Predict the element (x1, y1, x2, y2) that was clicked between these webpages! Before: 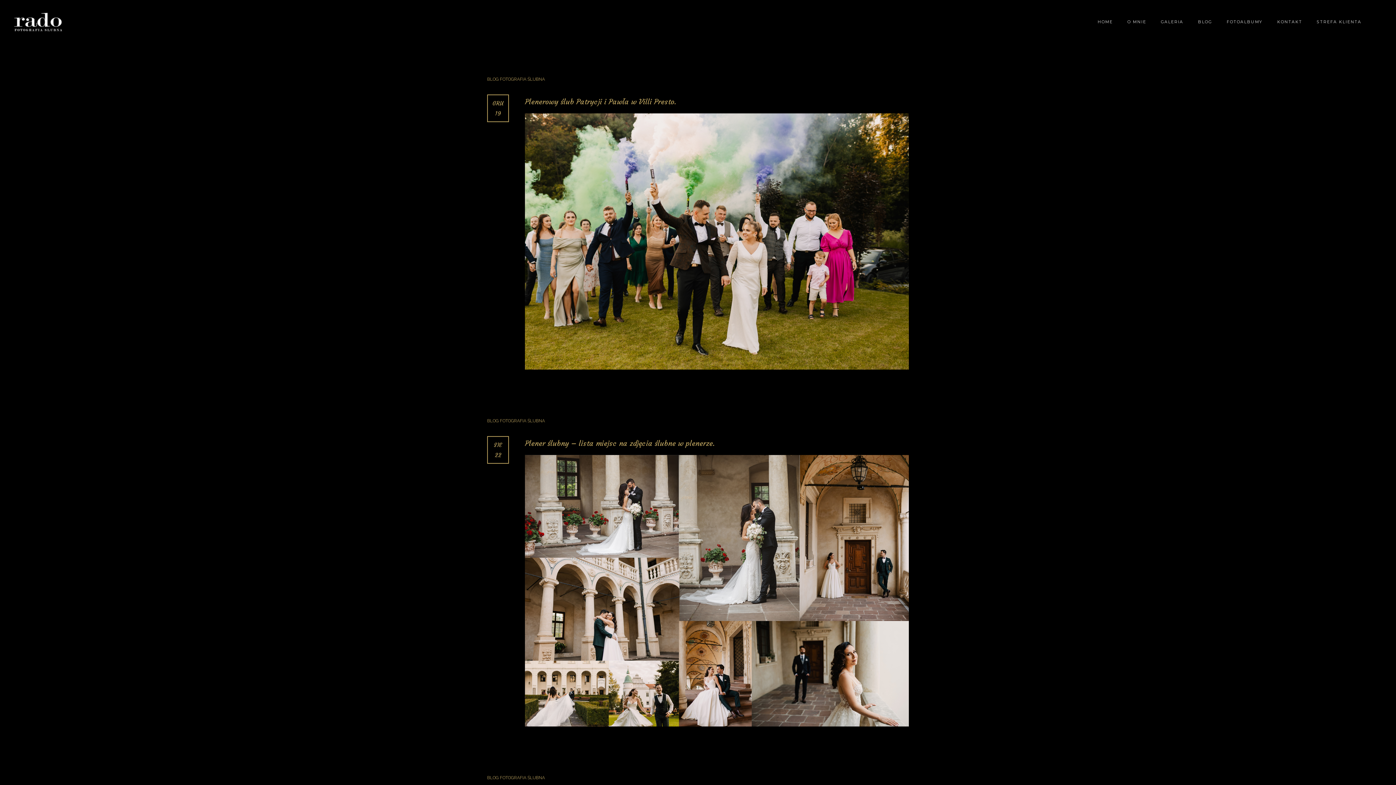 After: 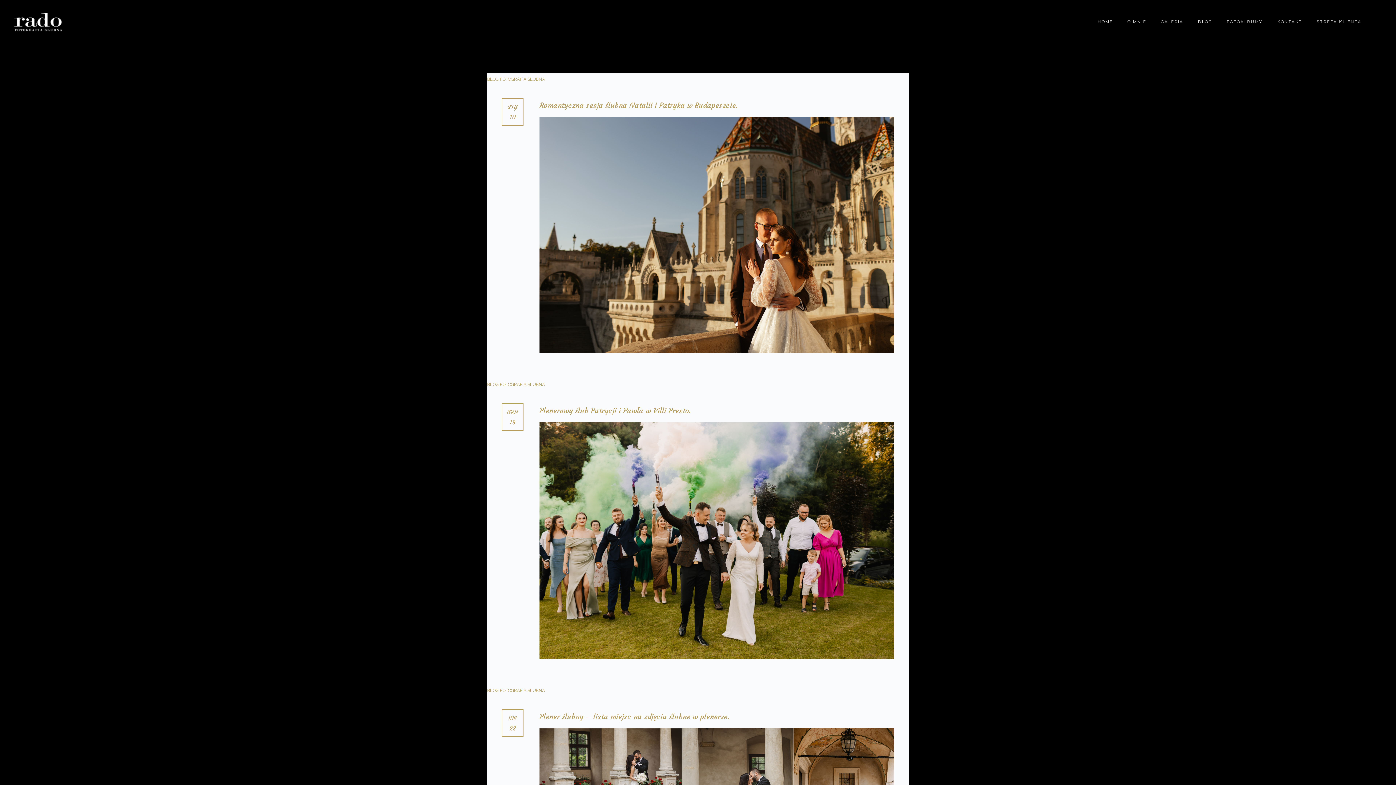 Action: bbox: (500, 775, 545, 780) label: FOTOGRAFIA ŚLUBNA